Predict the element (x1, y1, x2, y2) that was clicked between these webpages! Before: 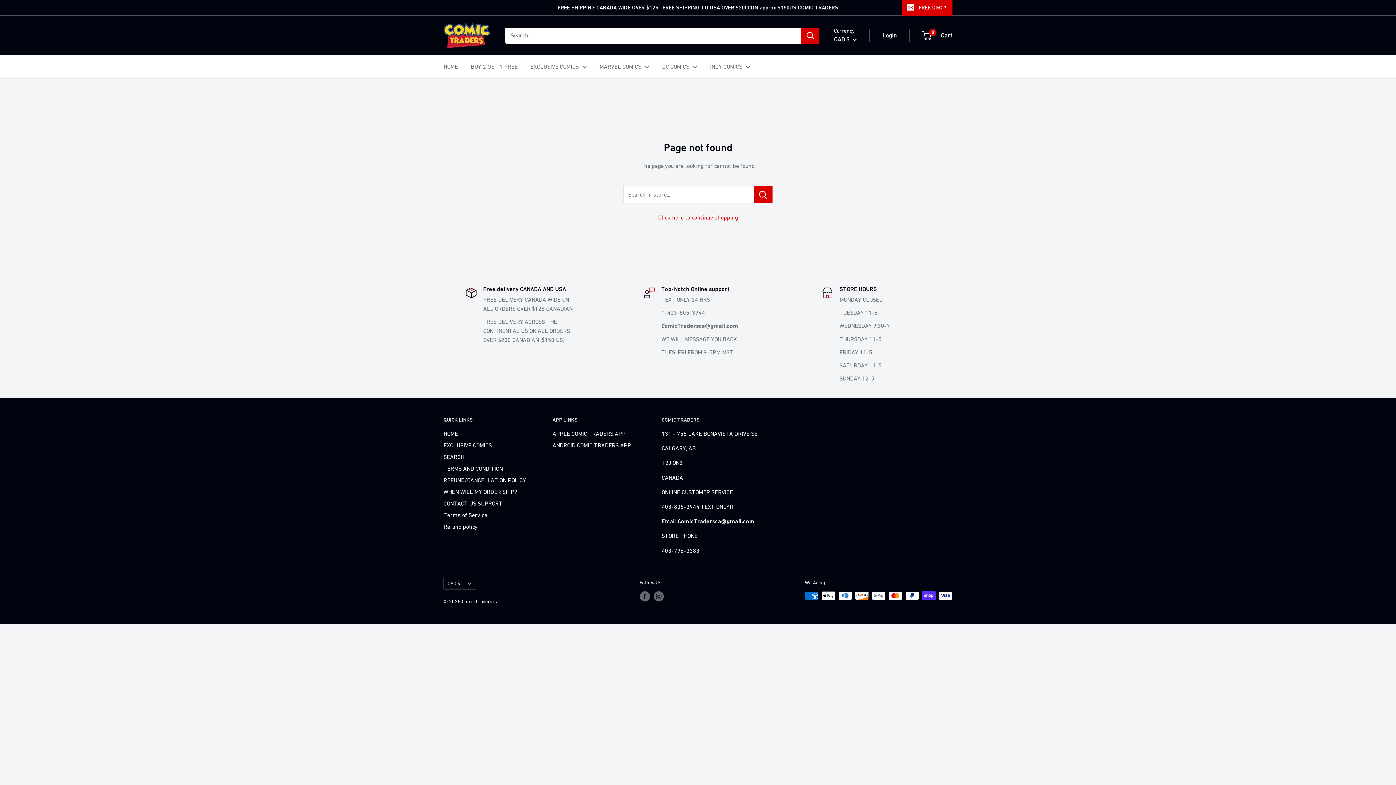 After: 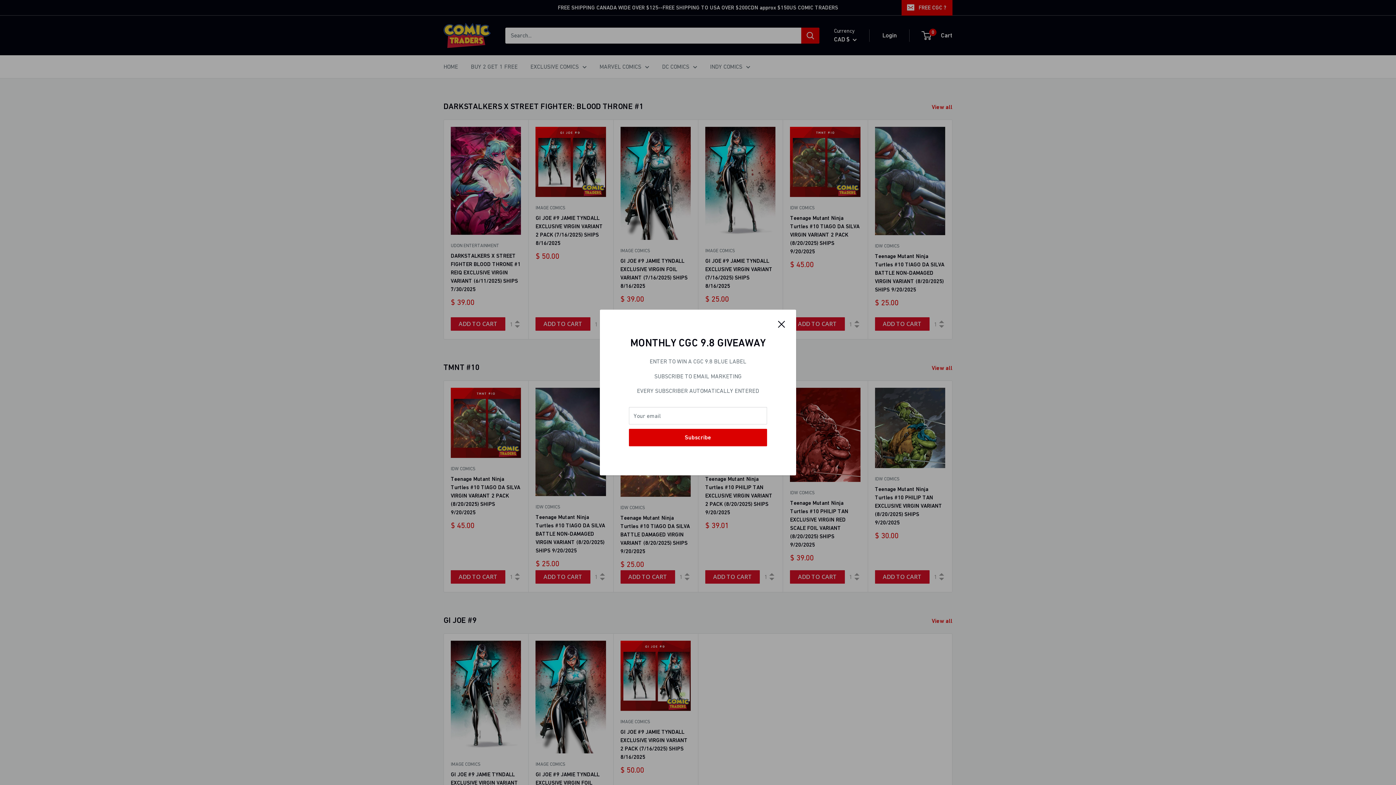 Action: bbox: (443, 61, 458, 72) label: HOME